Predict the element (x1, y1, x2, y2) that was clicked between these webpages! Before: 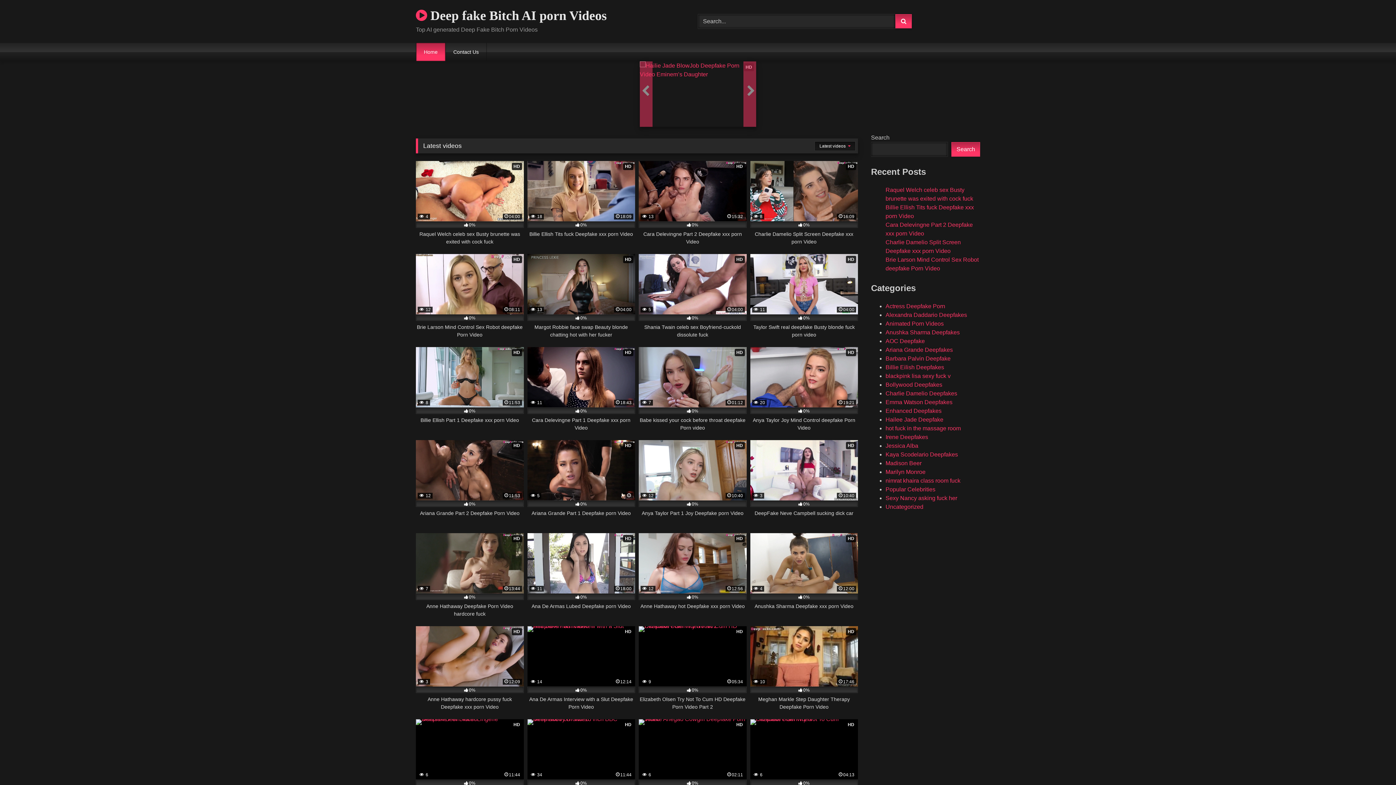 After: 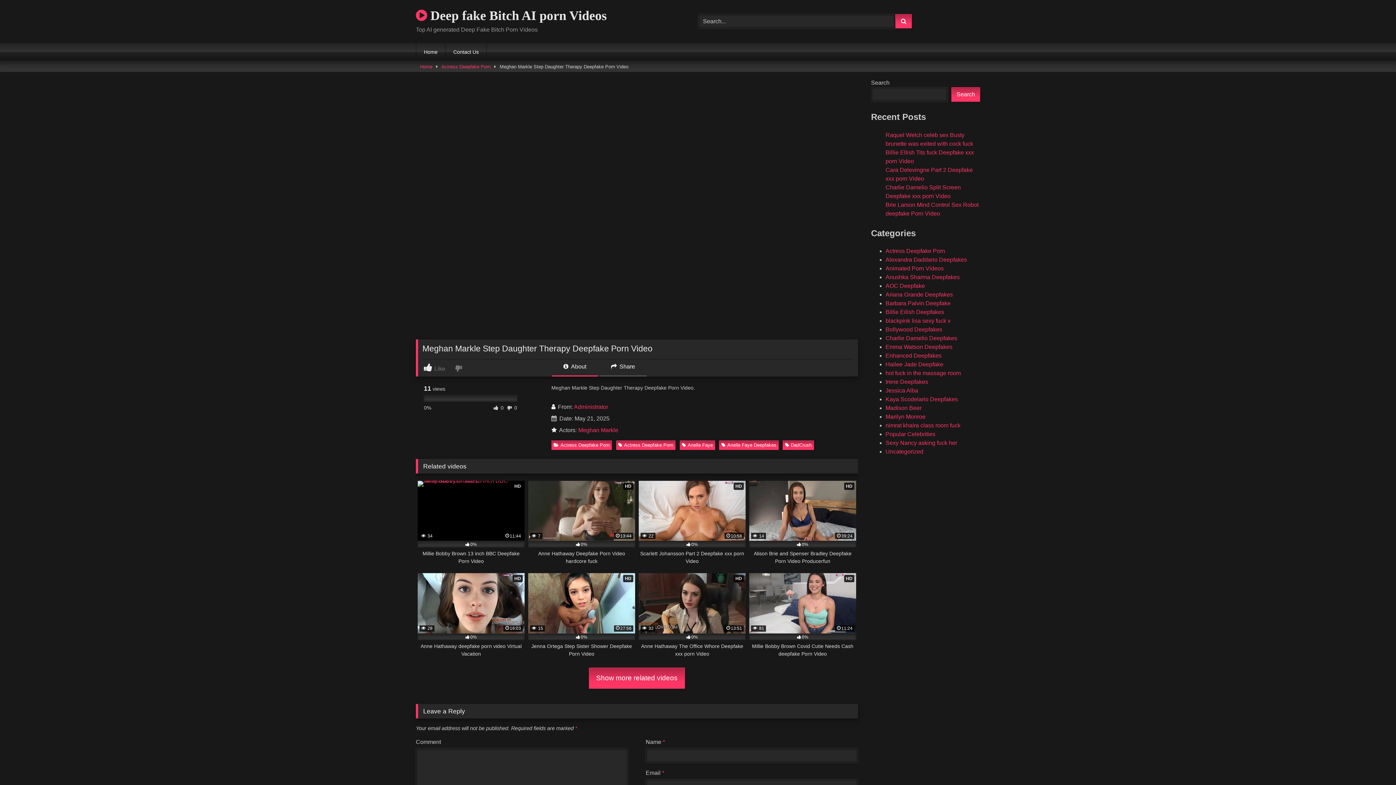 Action: bbox: (750, 626, 858, 711) label: HD
 10
17:46
0%
Meghan Markle Step Daughter Therapy Deepfake Porn Video